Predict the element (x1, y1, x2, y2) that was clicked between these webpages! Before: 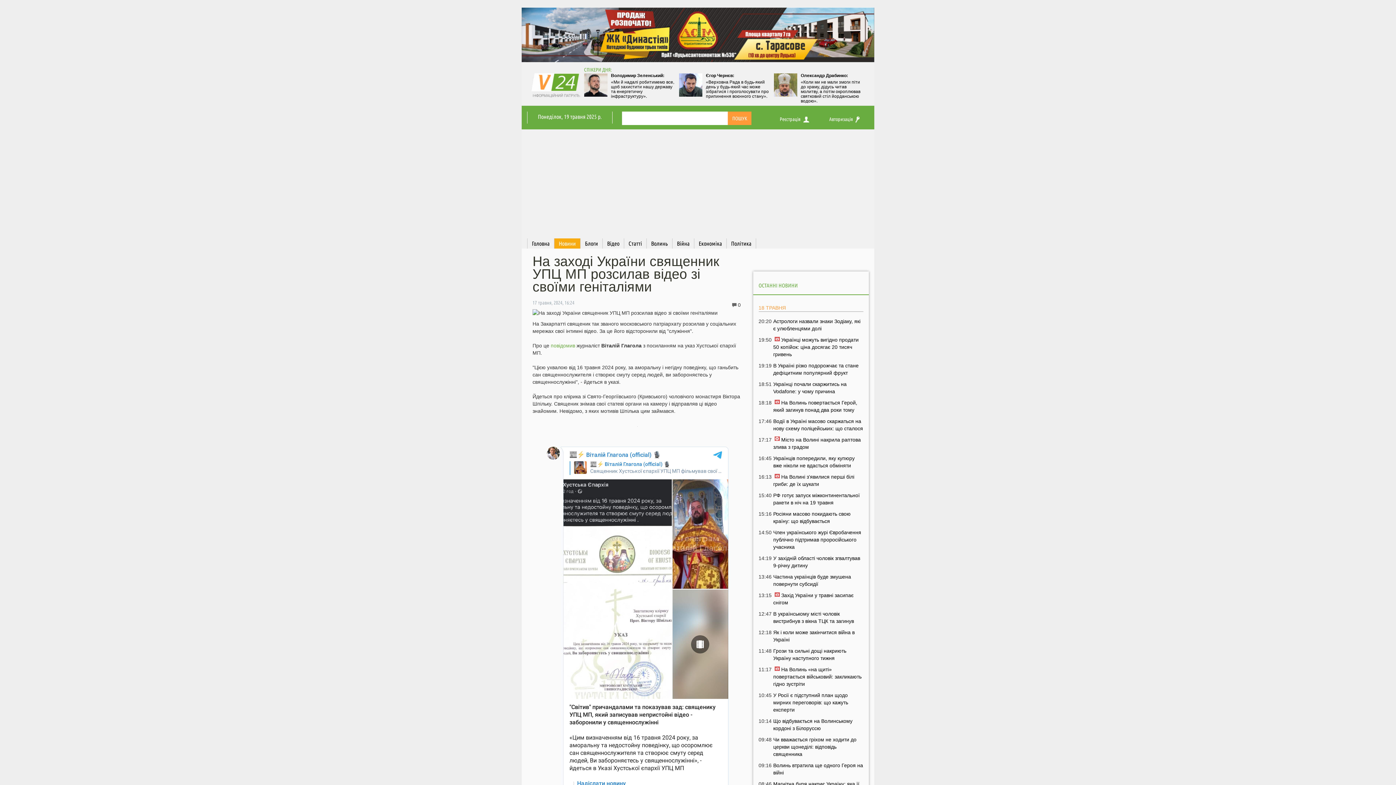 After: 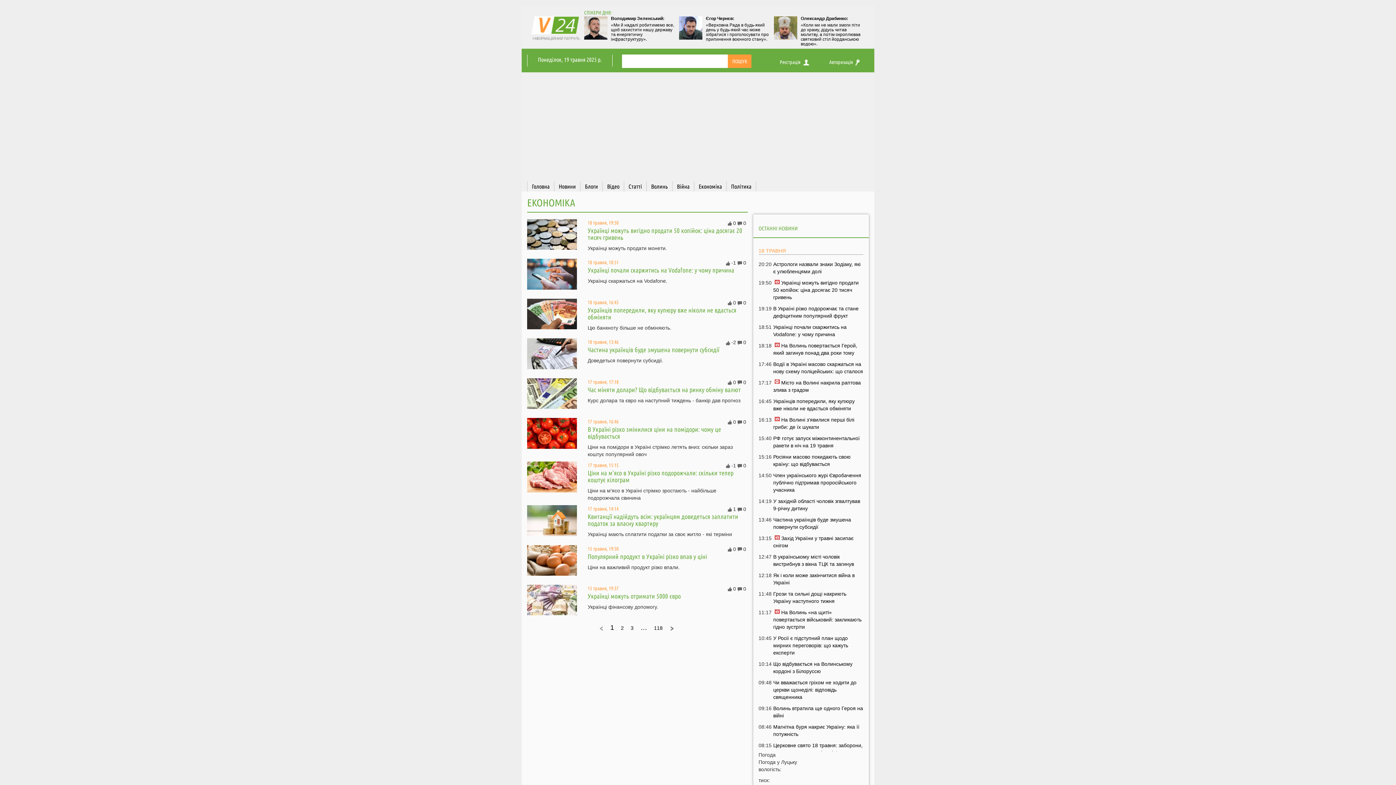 Action: label: Економіка bbox: (694, 238, 726, 248)